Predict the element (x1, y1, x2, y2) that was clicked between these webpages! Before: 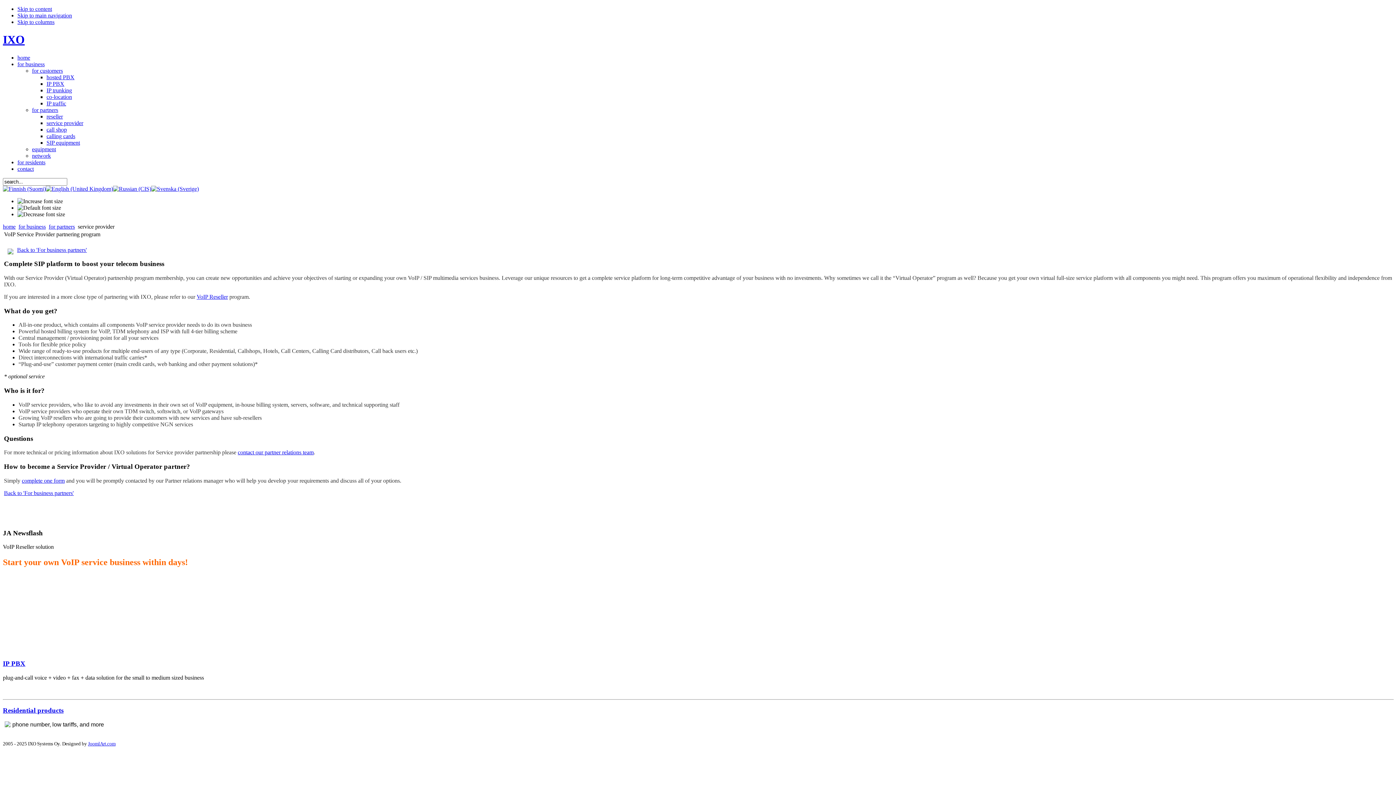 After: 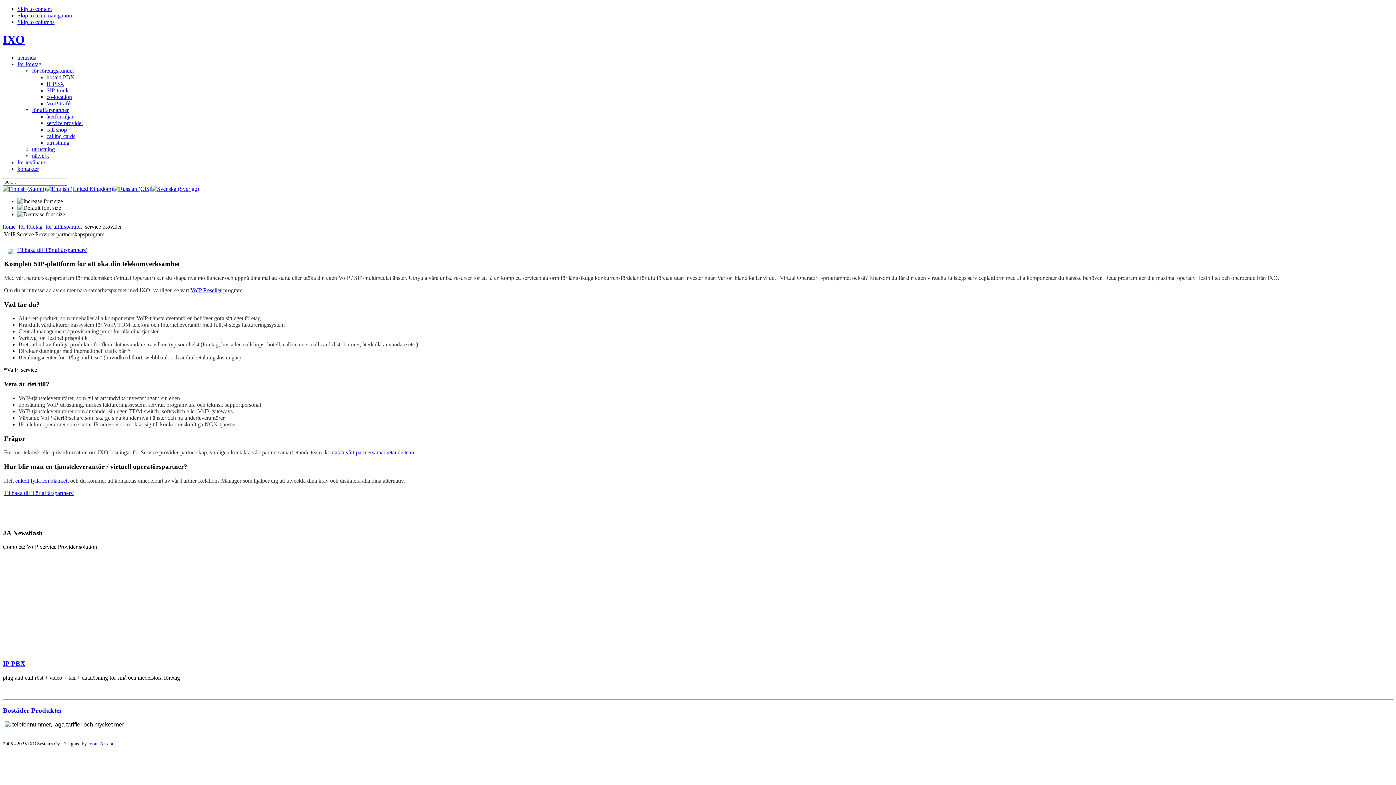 Action: bbox: (151, 185, 198, 191)